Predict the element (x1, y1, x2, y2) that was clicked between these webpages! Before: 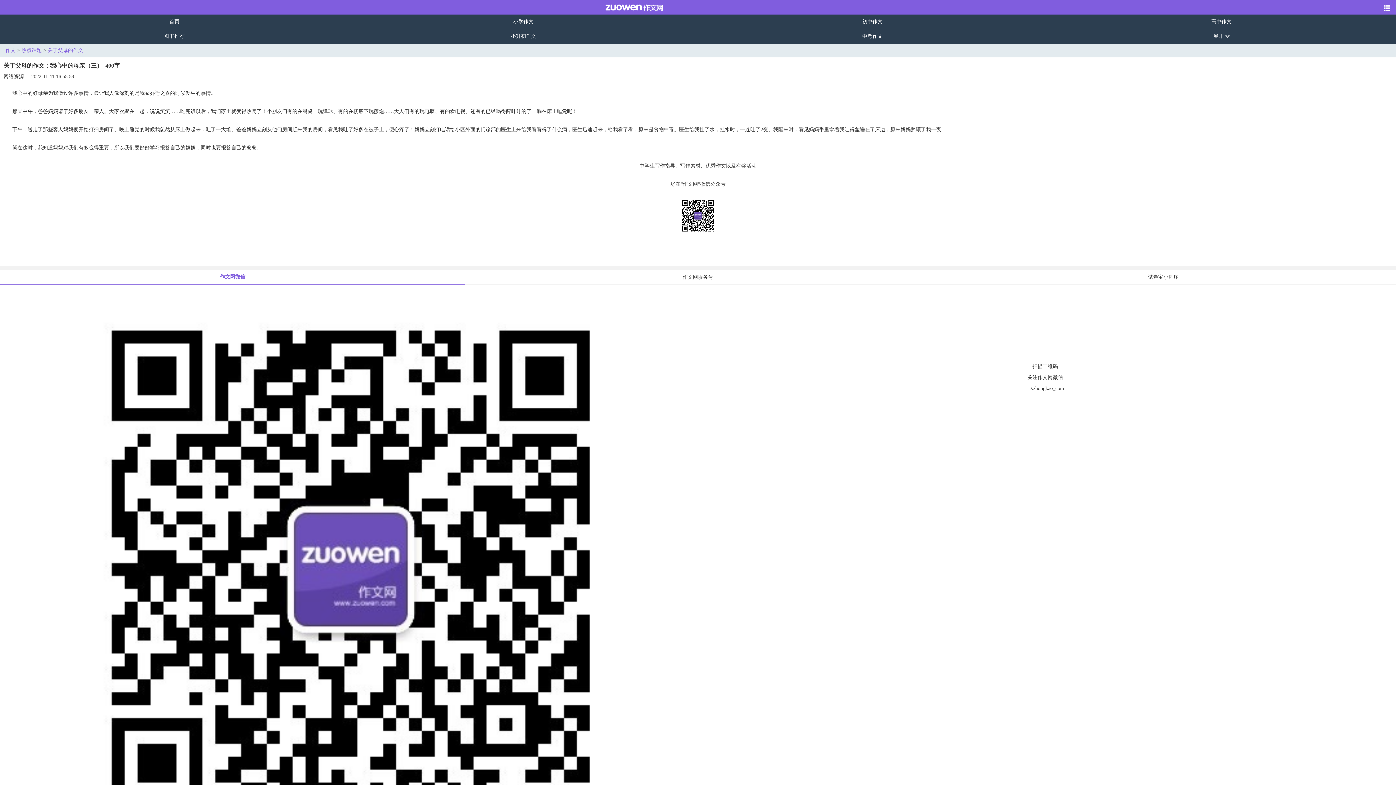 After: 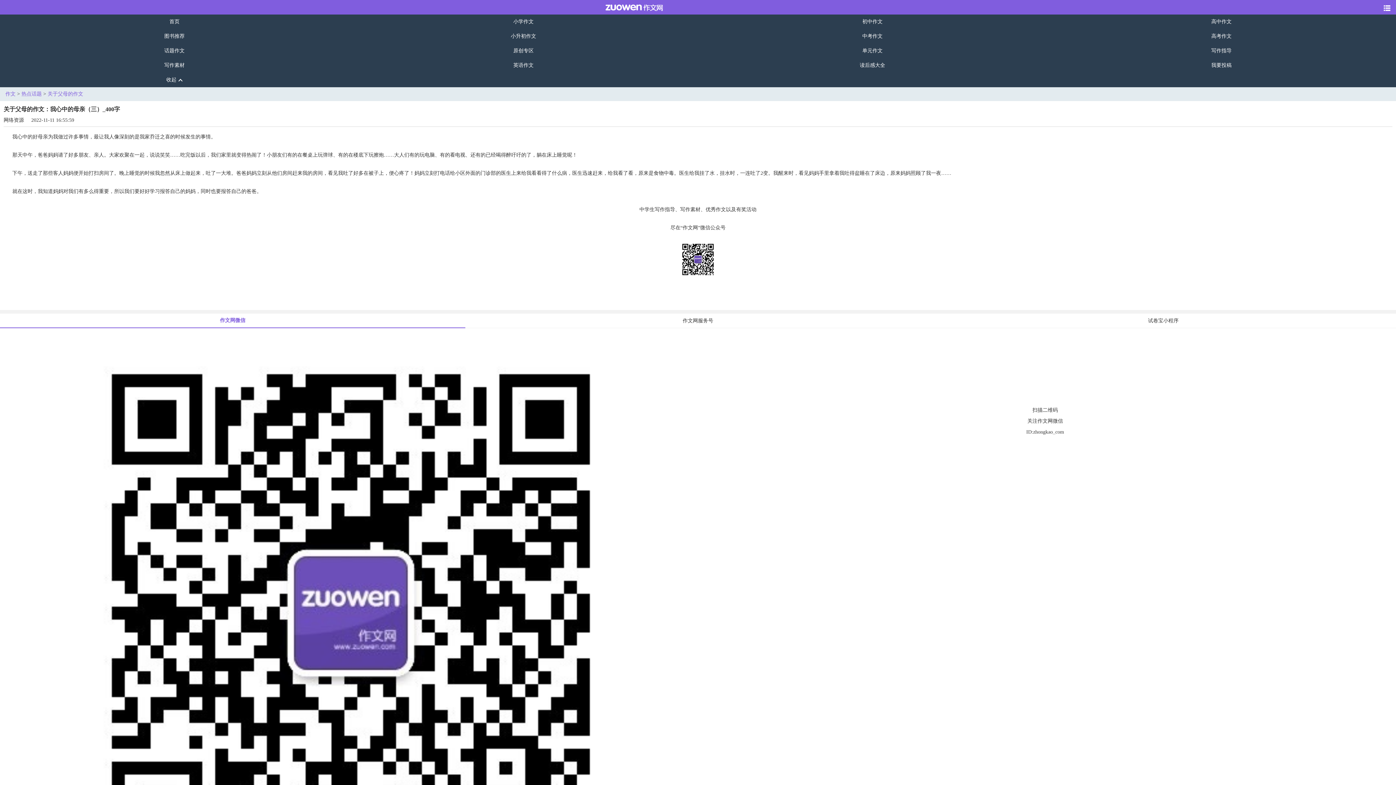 Action: label: 展开 bbox: (1047, 29, 1396, 43)